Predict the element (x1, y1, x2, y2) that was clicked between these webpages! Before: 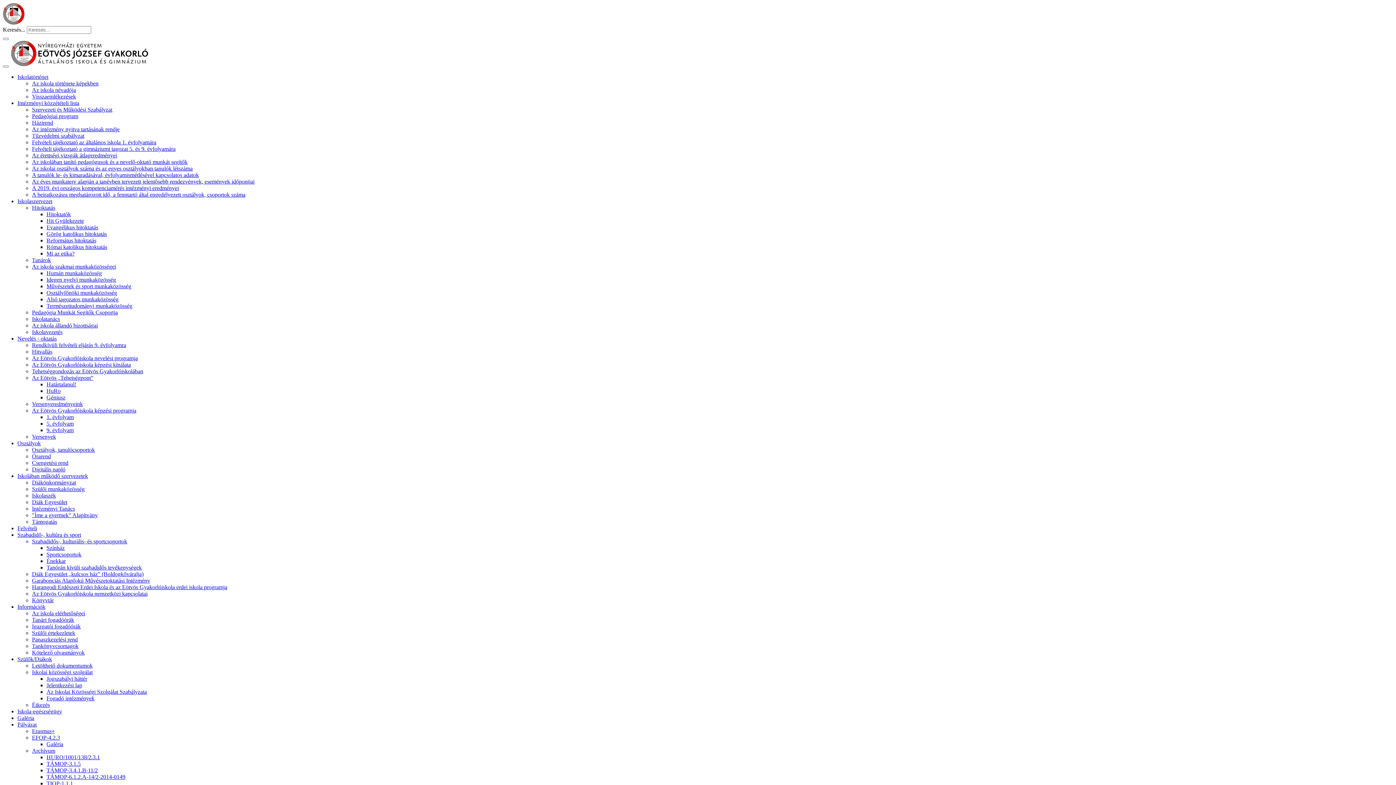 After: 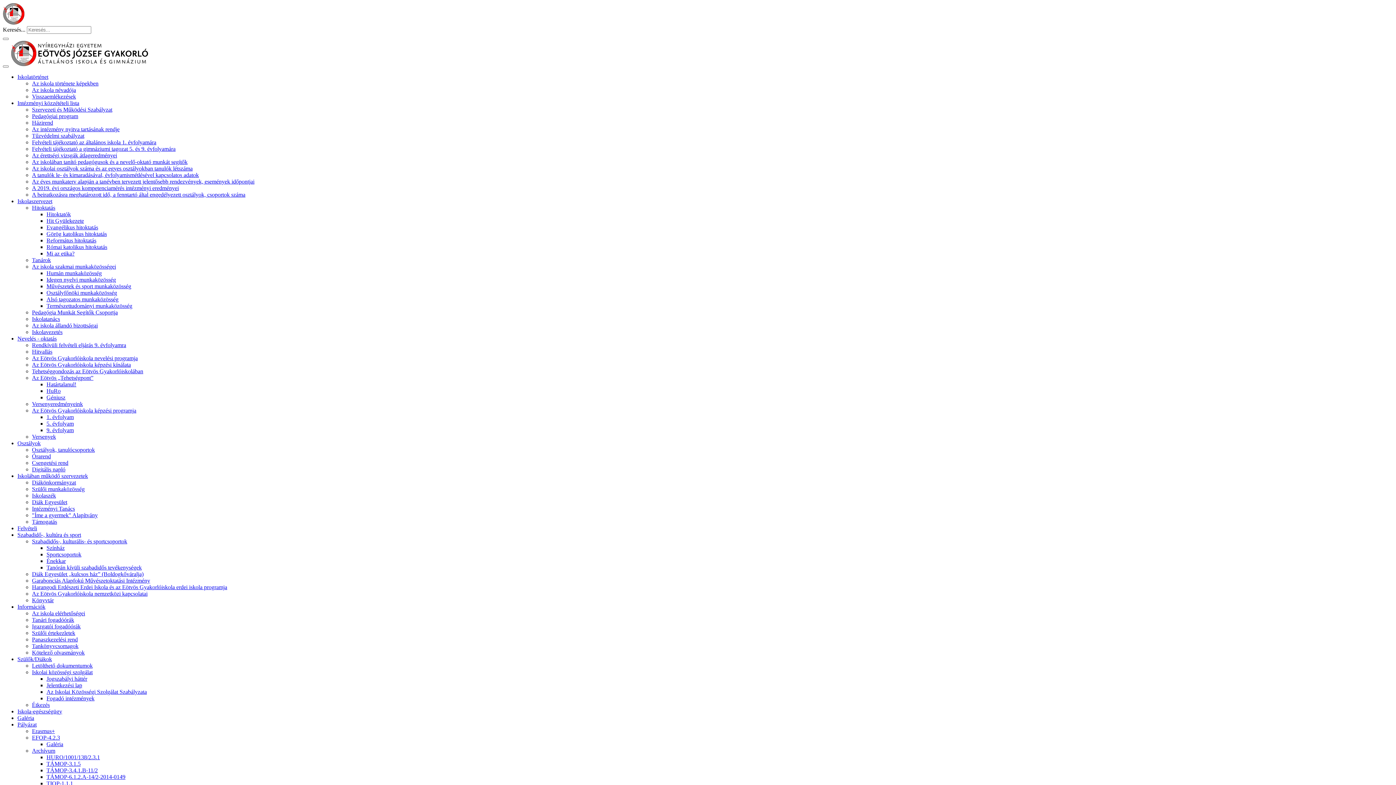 Action: label: 1. évfolyam bbox: (46, 414, 73, 420)